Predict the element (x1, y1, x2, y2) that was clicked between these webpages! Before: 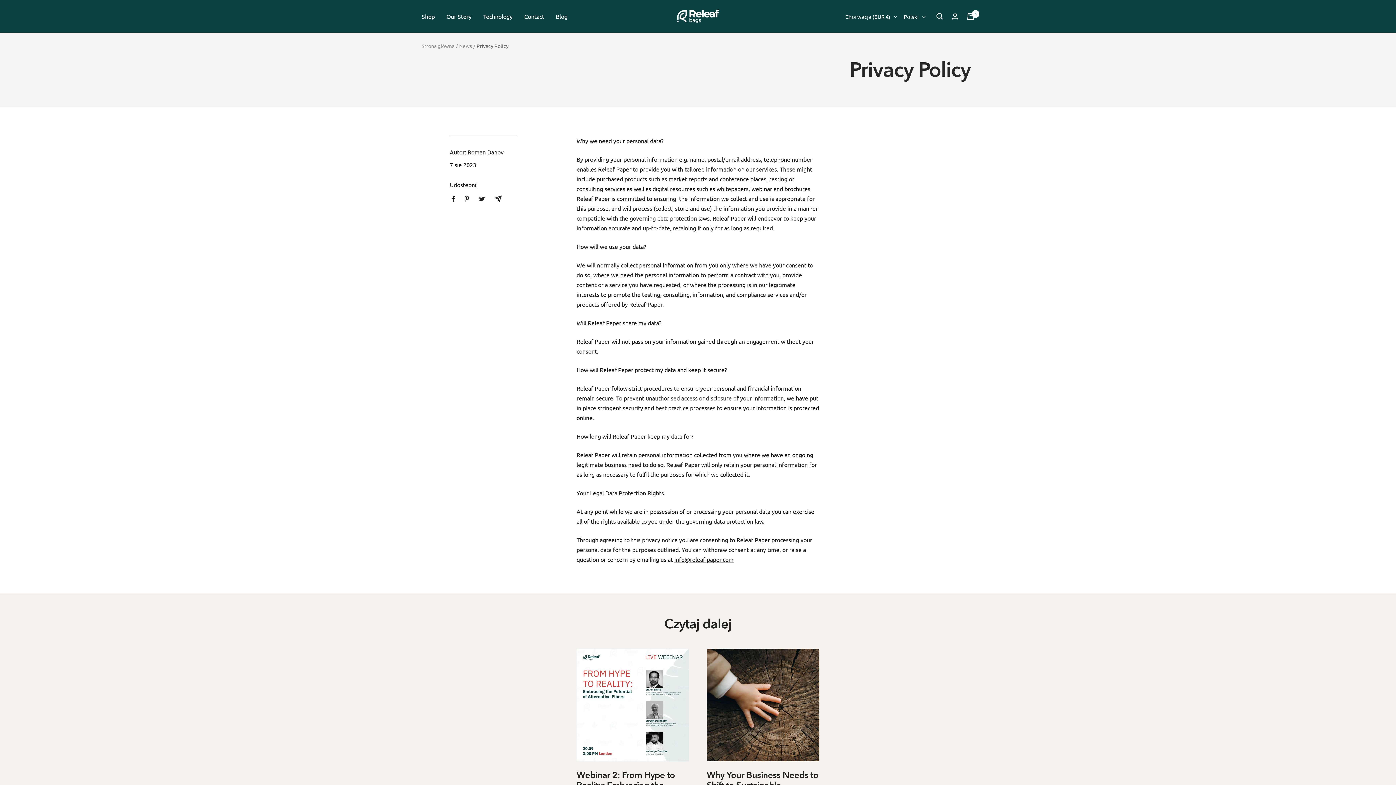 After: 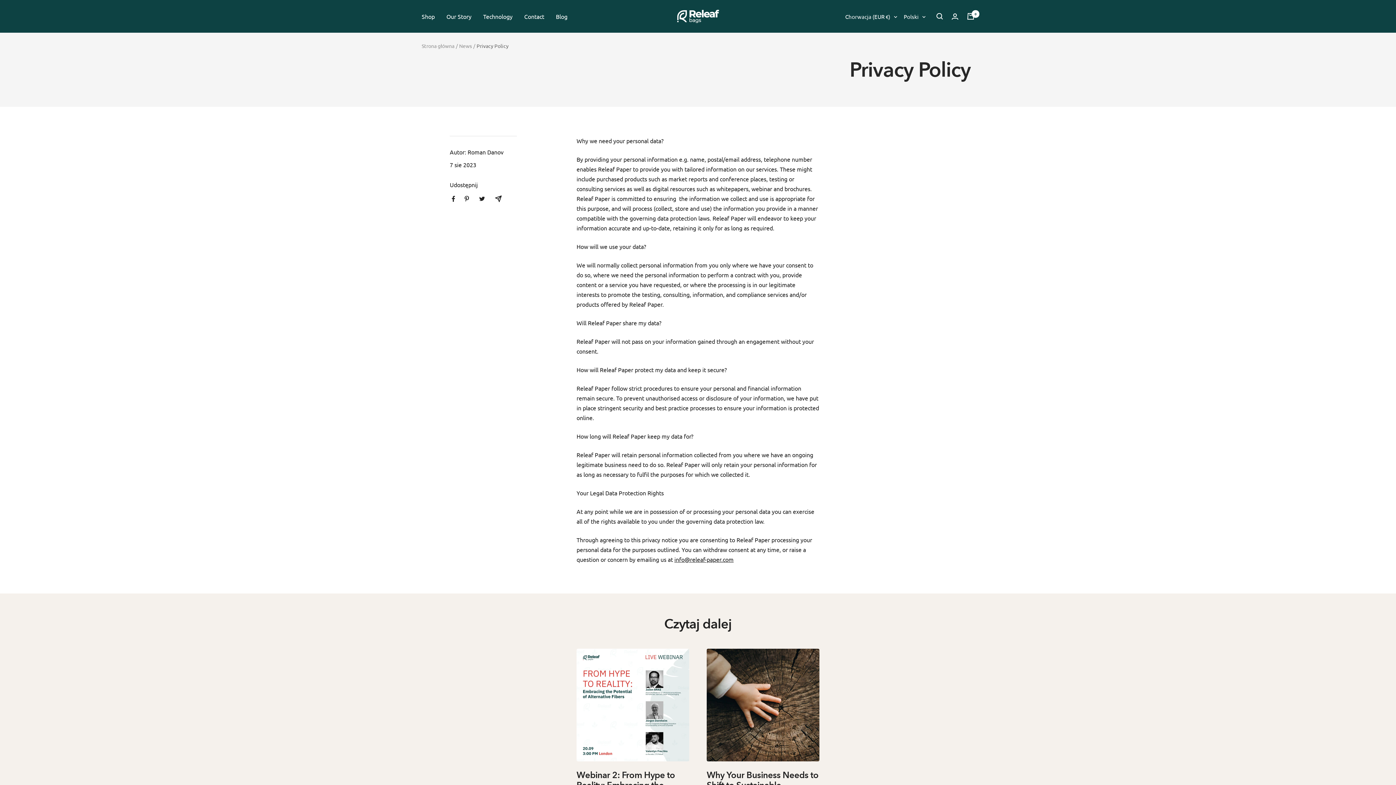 Action: label: info@releaf-paper.com bbox: (674, 556, 733, 563)